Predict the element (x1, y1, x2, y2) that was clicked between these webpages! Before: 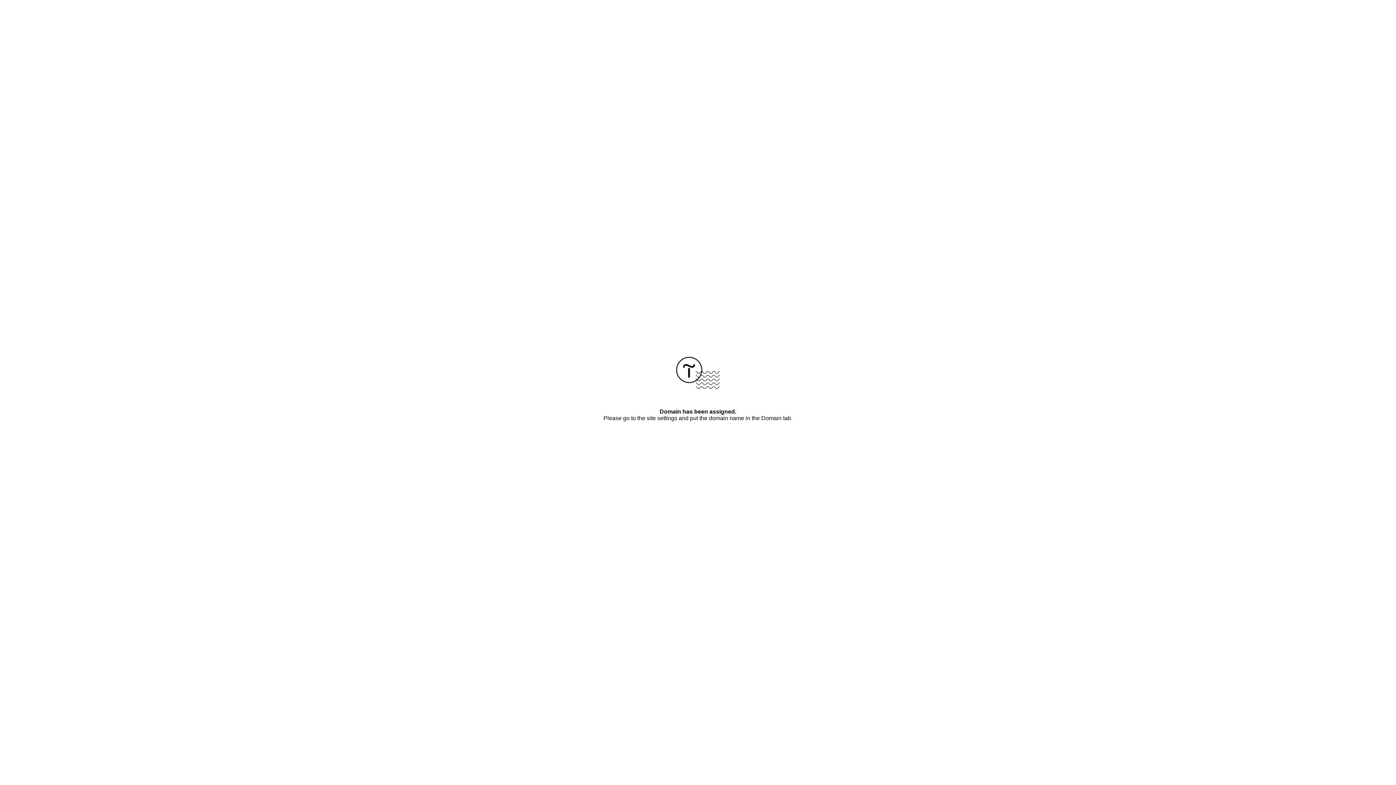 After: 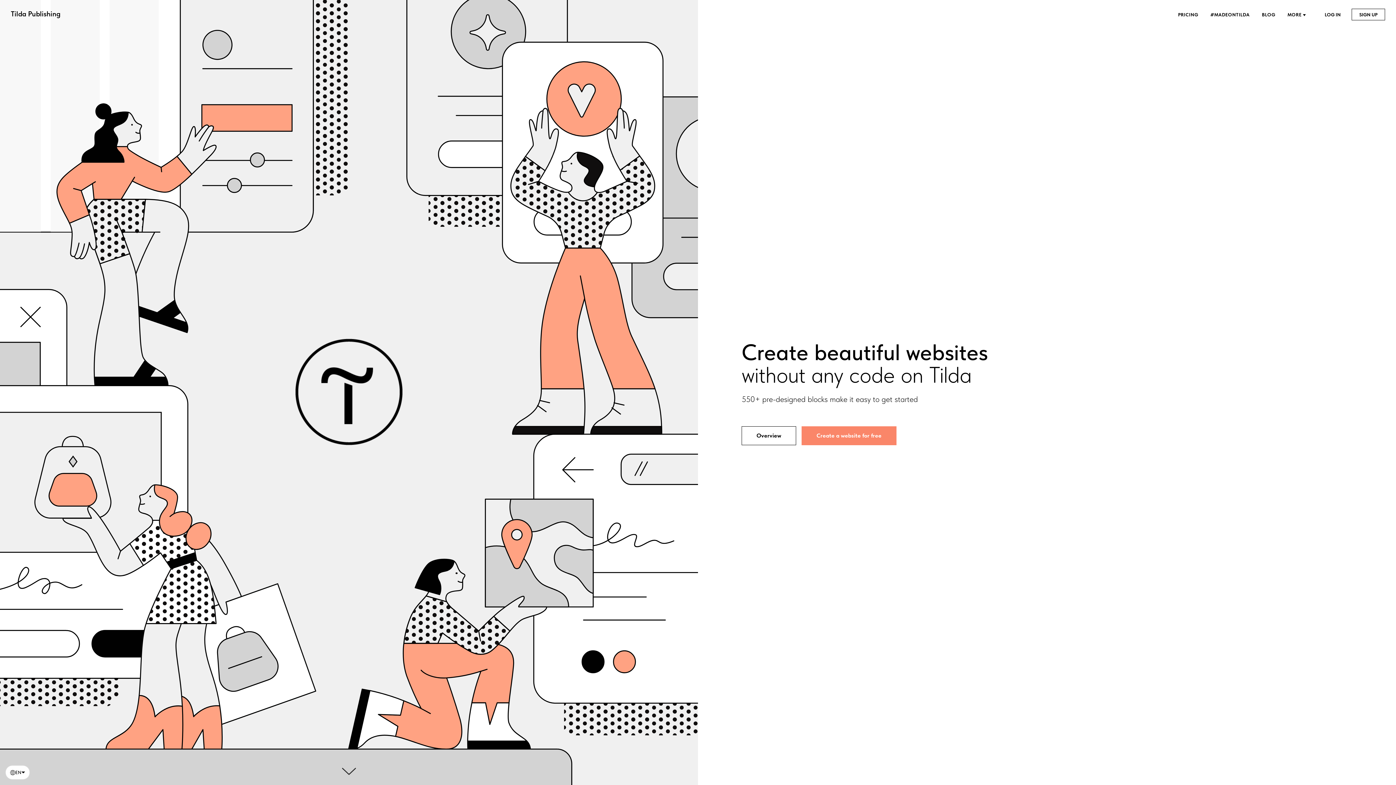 Action: bbox: (676, 384, 720, 390)